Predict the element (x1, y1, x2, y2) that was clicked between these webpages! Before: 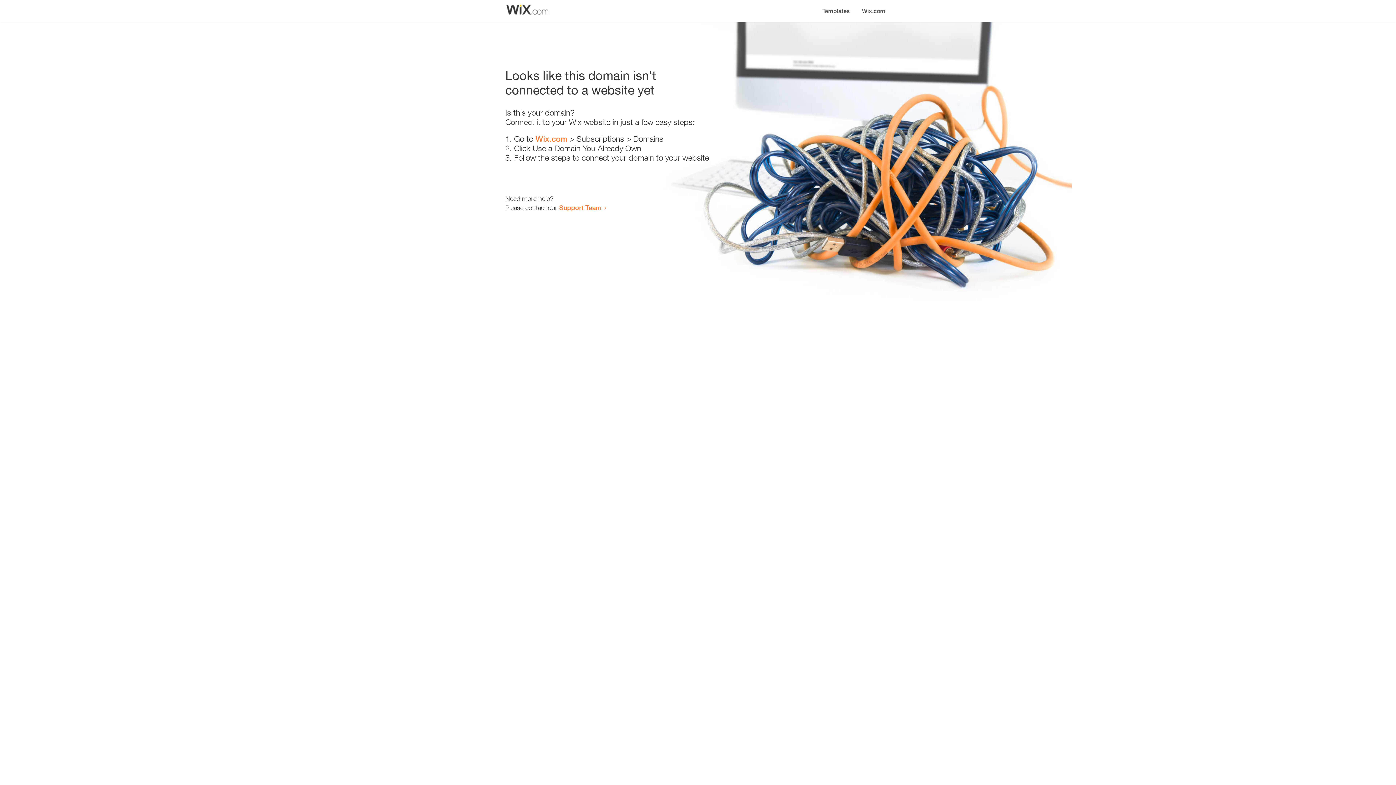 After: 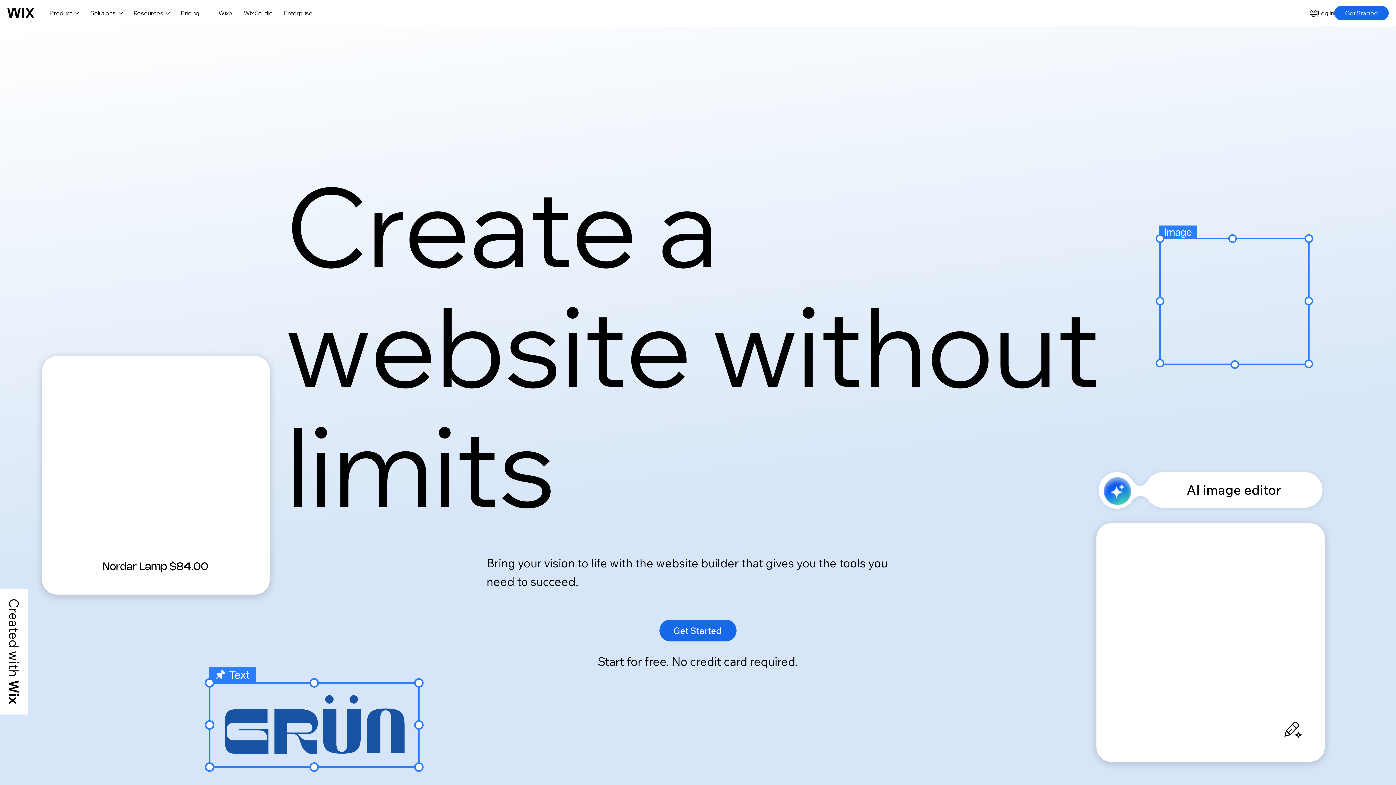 Action: bbox: (535, 134, 567, 143) label: Wix.com